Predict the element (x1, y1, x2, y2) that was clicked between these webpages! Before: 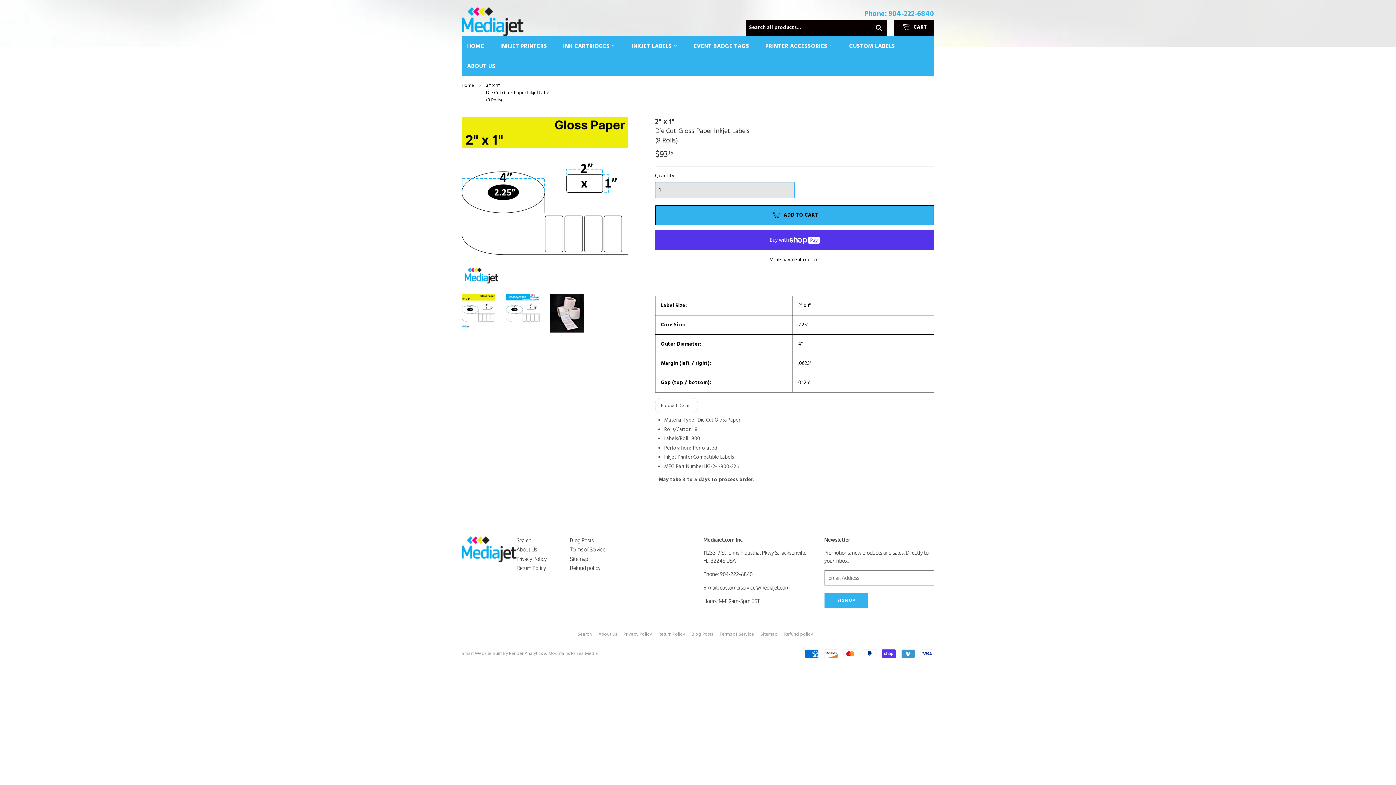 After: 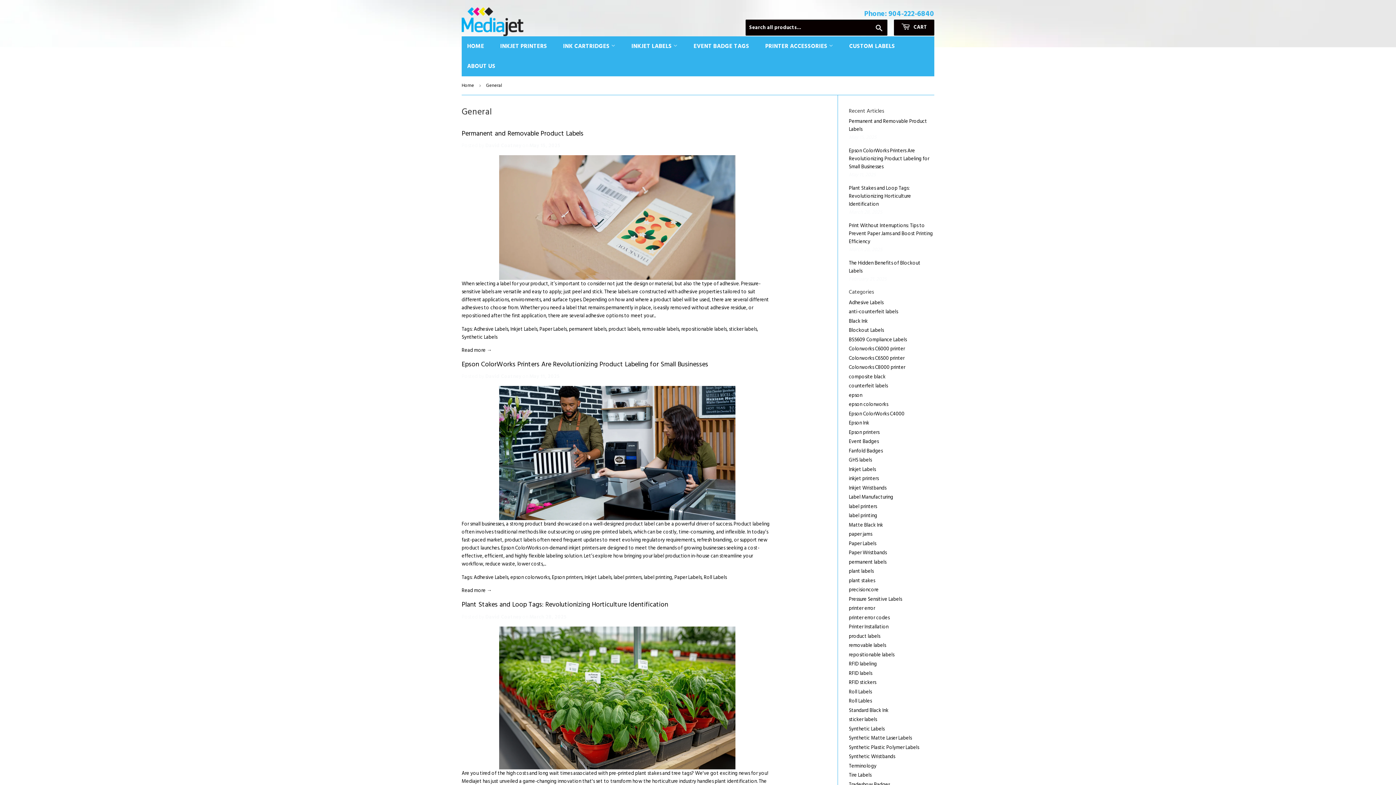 Action: label: Blog Posts bbox: (691, 631, 713, 637)